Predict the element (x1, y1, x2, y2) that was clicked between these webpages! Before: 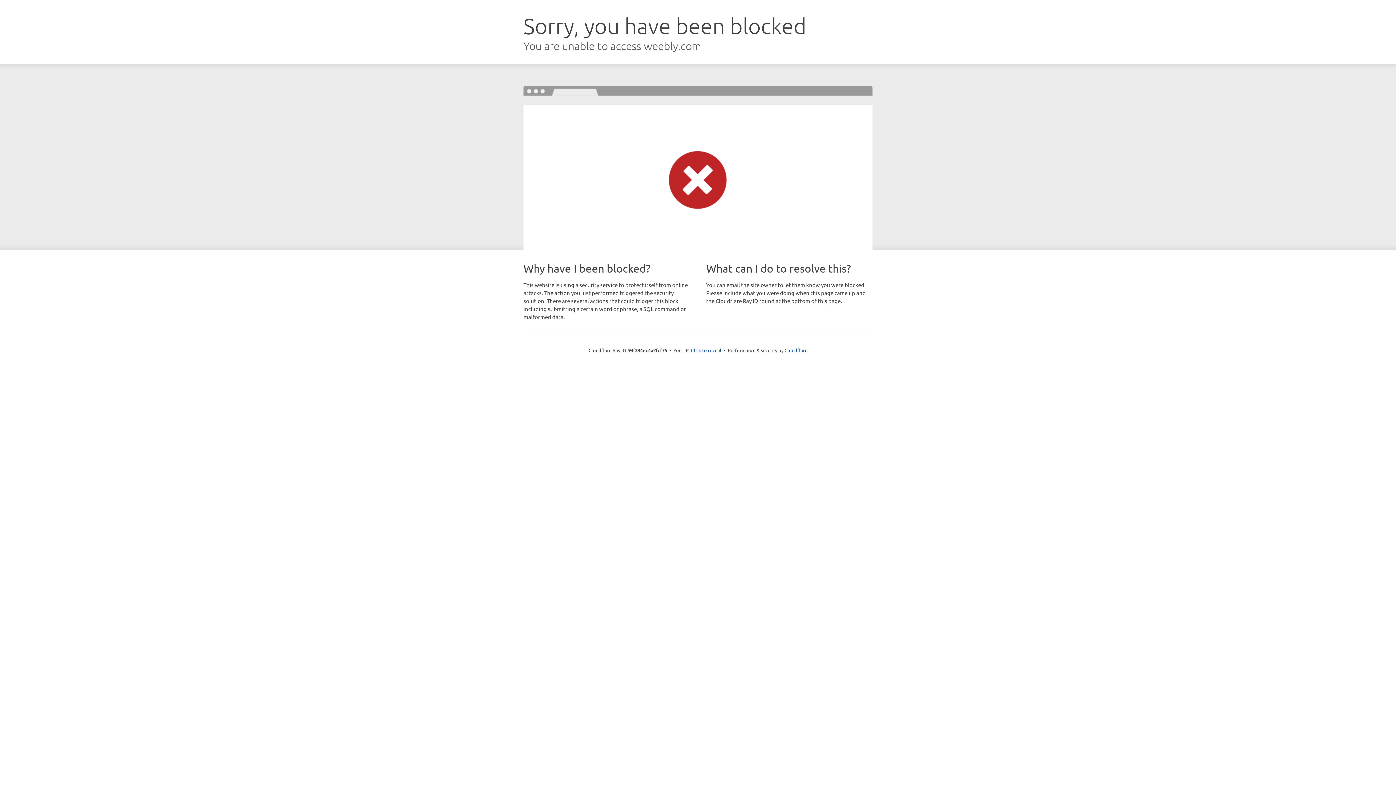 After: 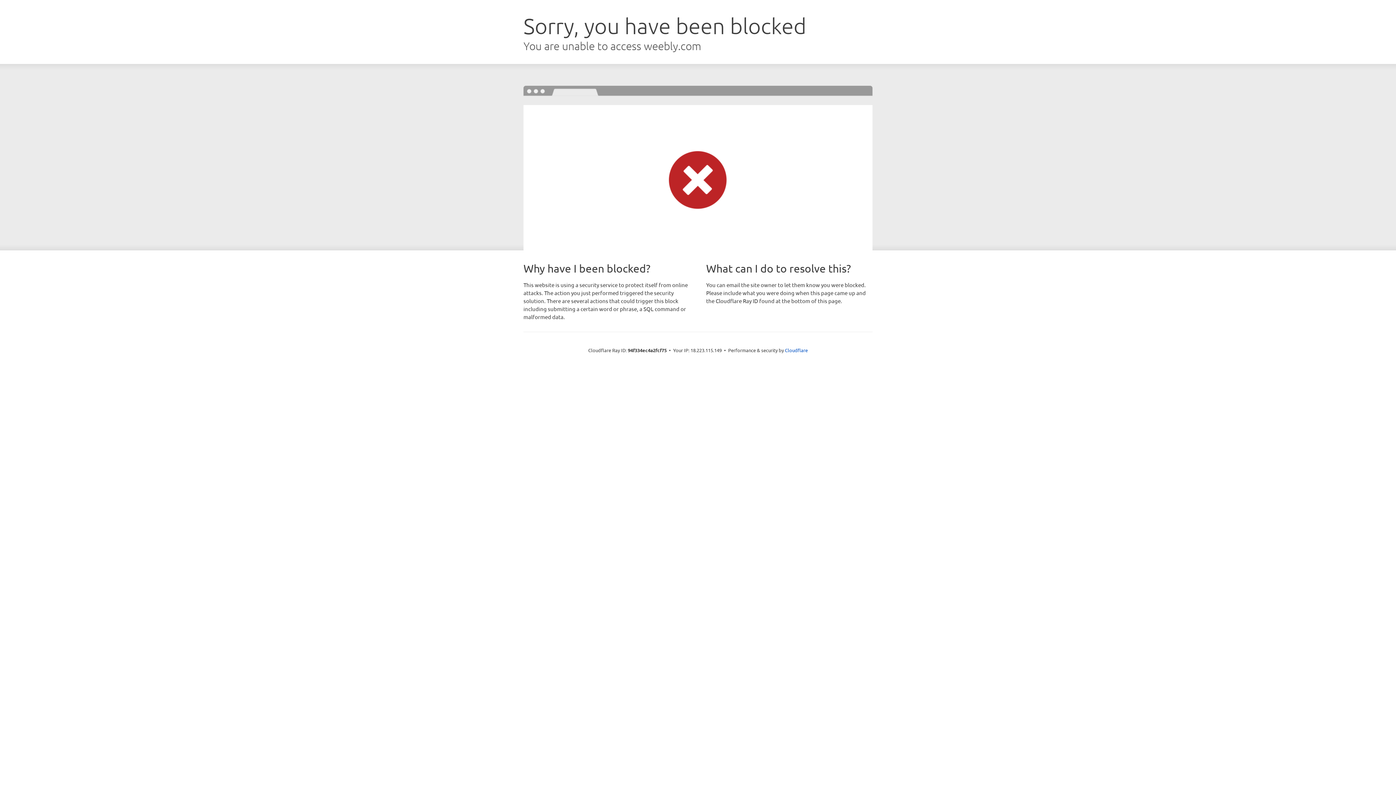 Action: bbox: (691, 346, 721, 353) label: Click to reveal